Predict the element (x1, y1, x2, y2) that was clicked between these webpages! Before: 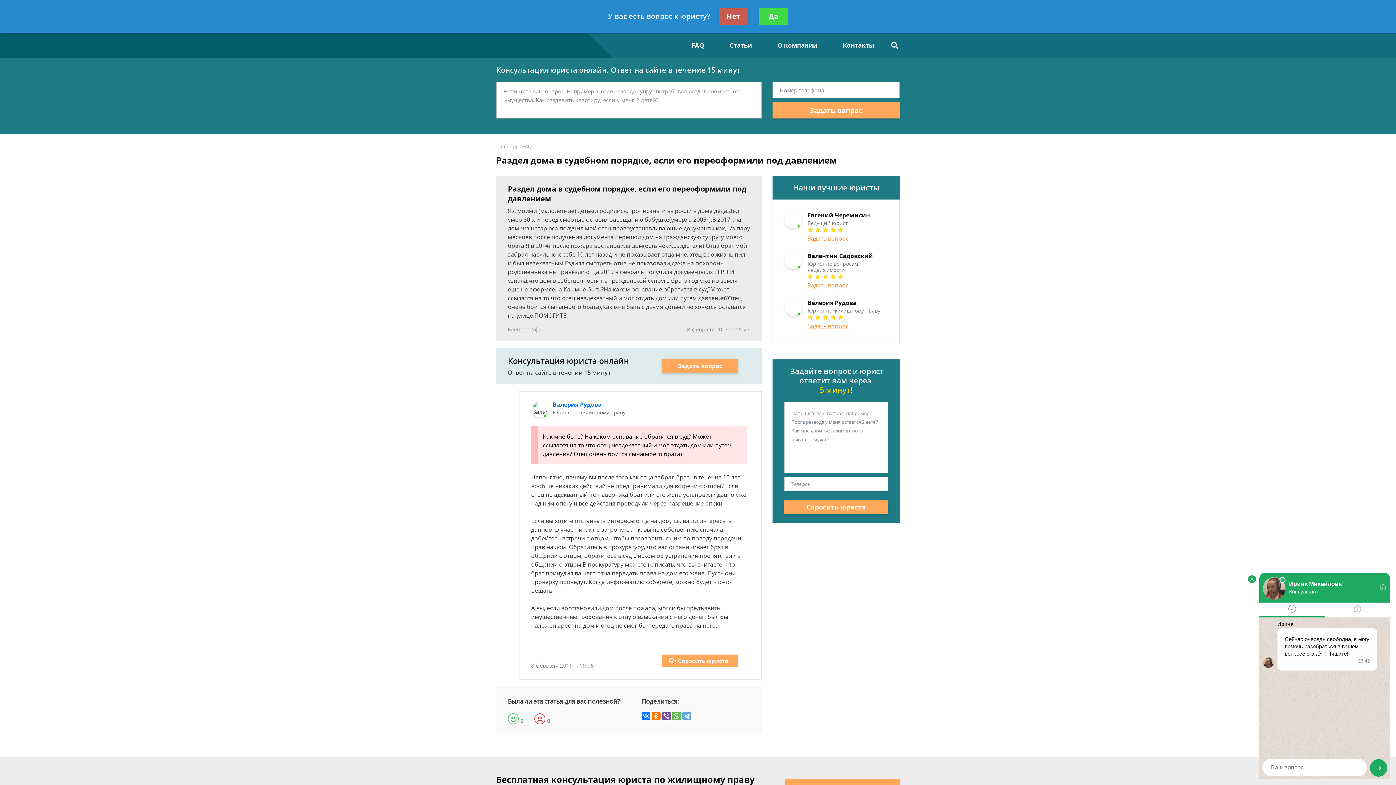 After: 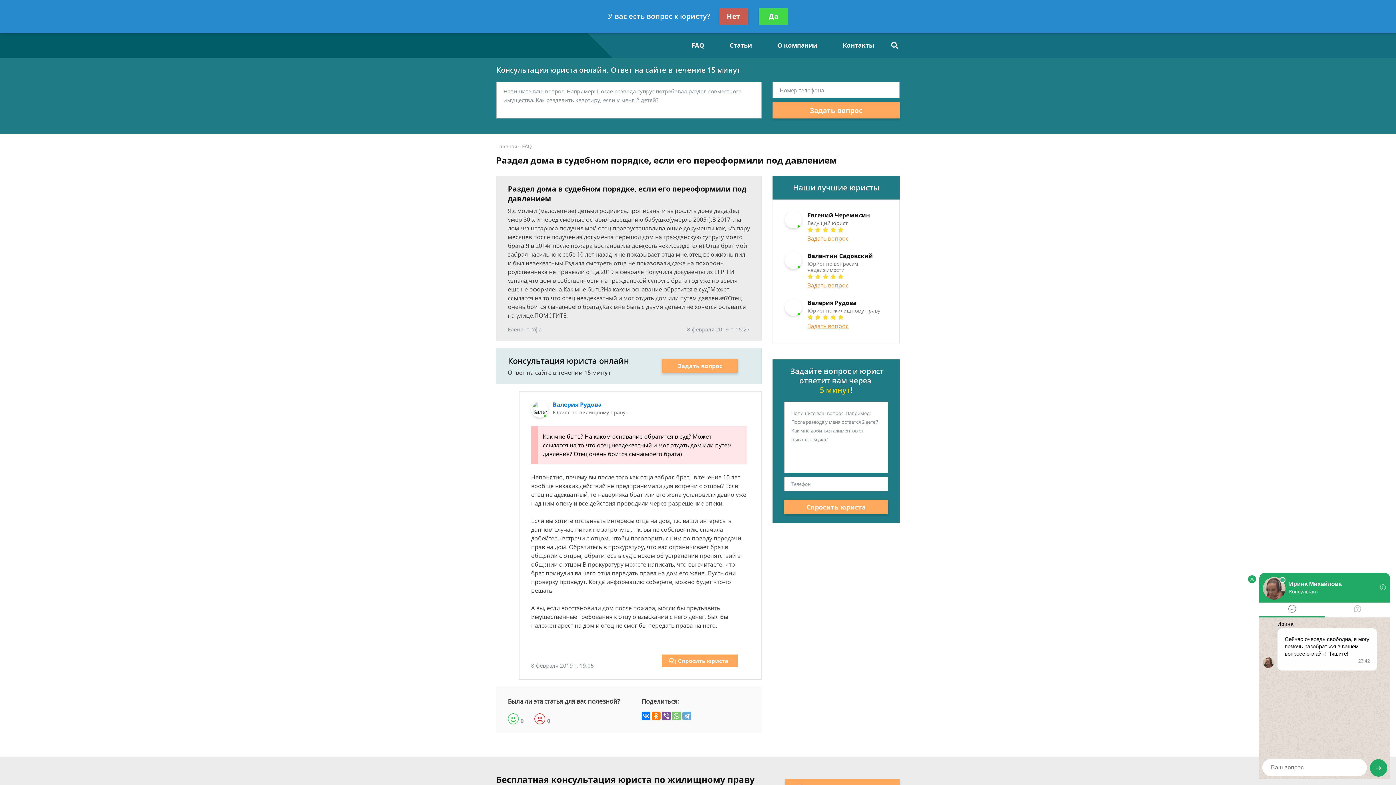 Action: bbox: (672, 712, 681, 720)